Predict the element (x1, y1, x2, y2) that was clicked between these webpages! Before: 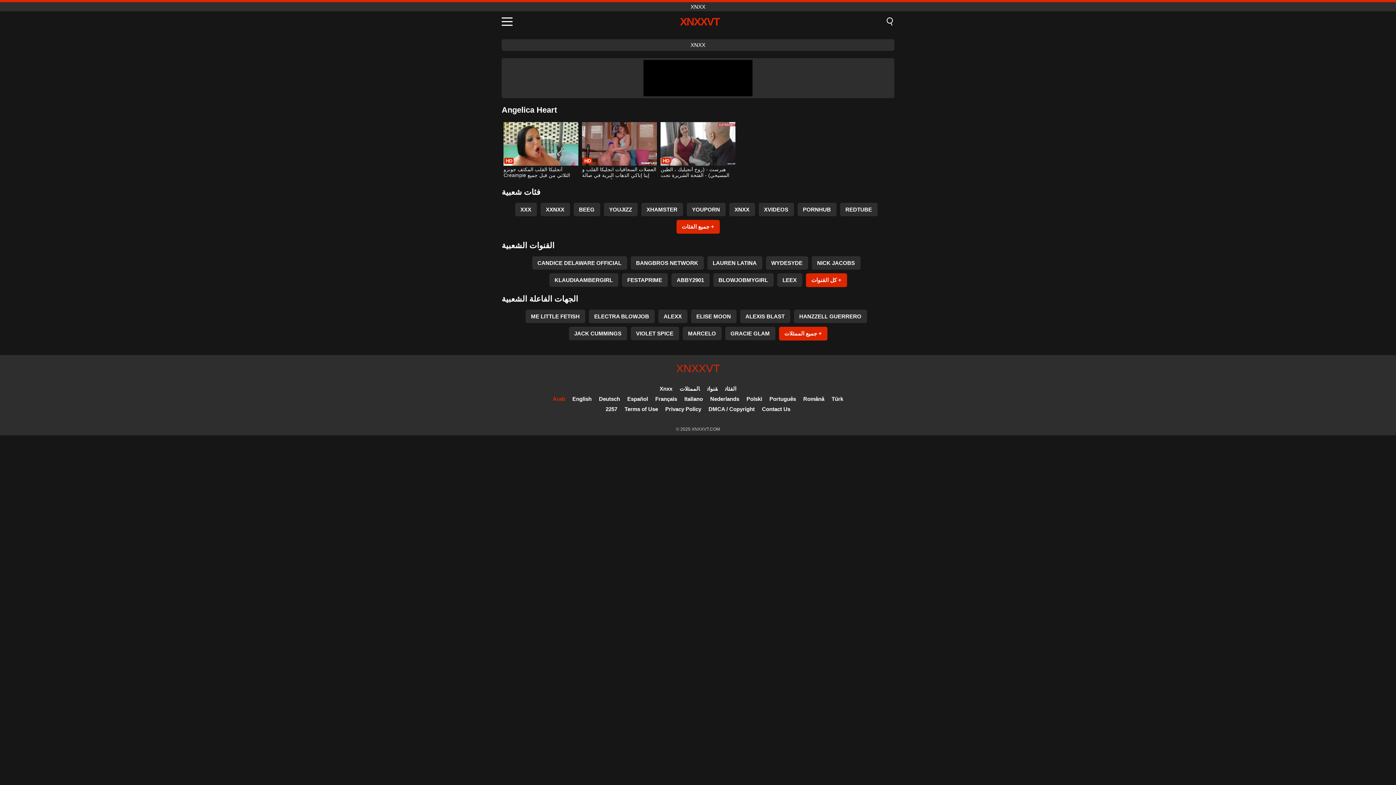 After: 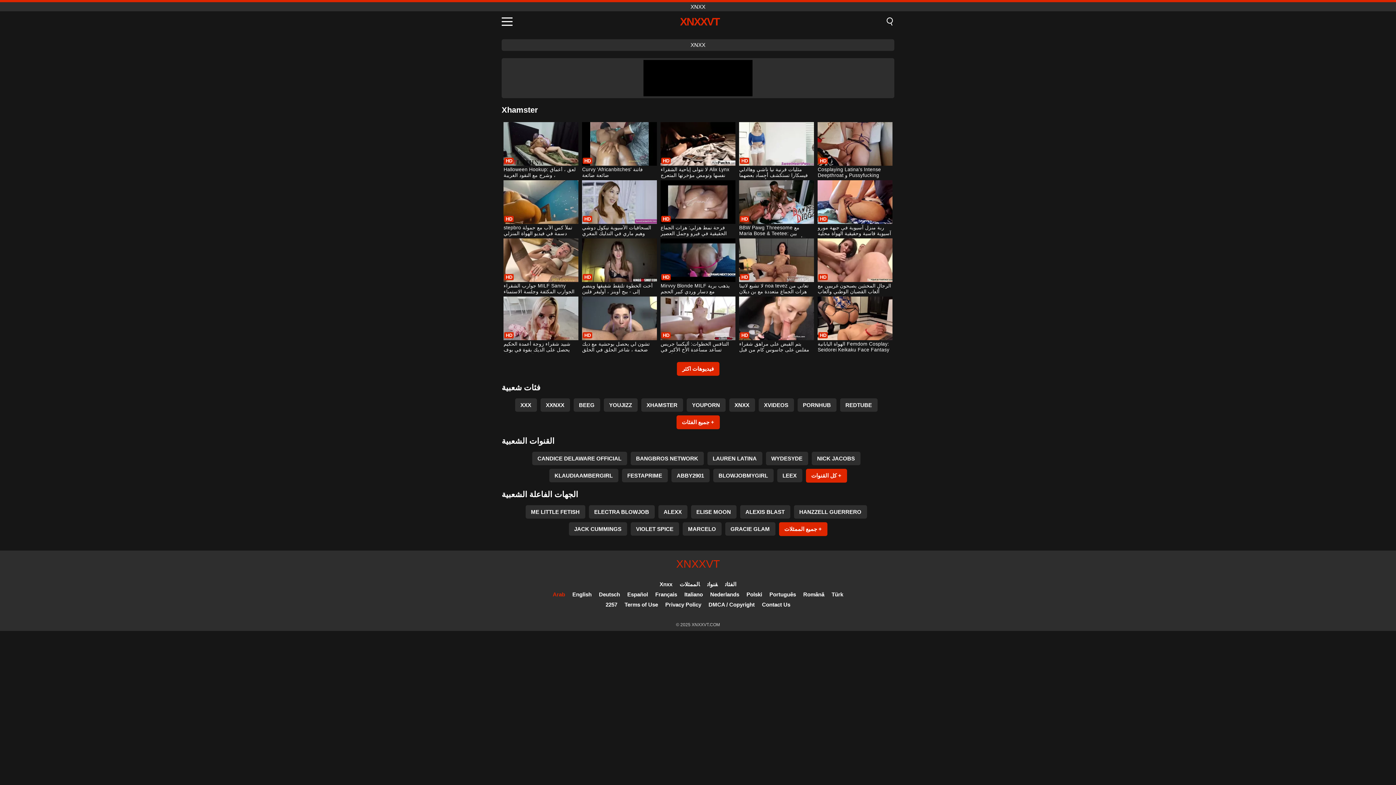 Action: bbox: (641, 202, 683, 216) label: XHAMSTER